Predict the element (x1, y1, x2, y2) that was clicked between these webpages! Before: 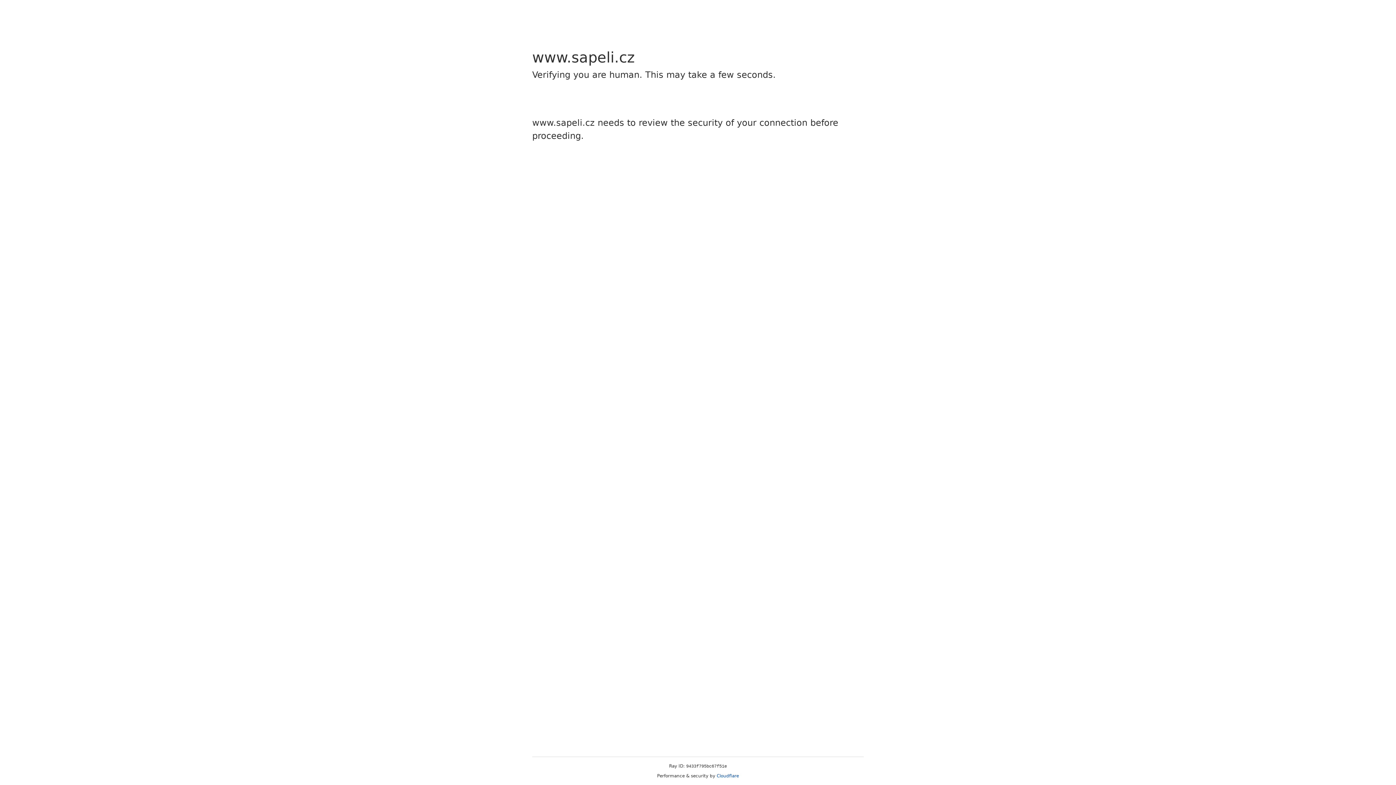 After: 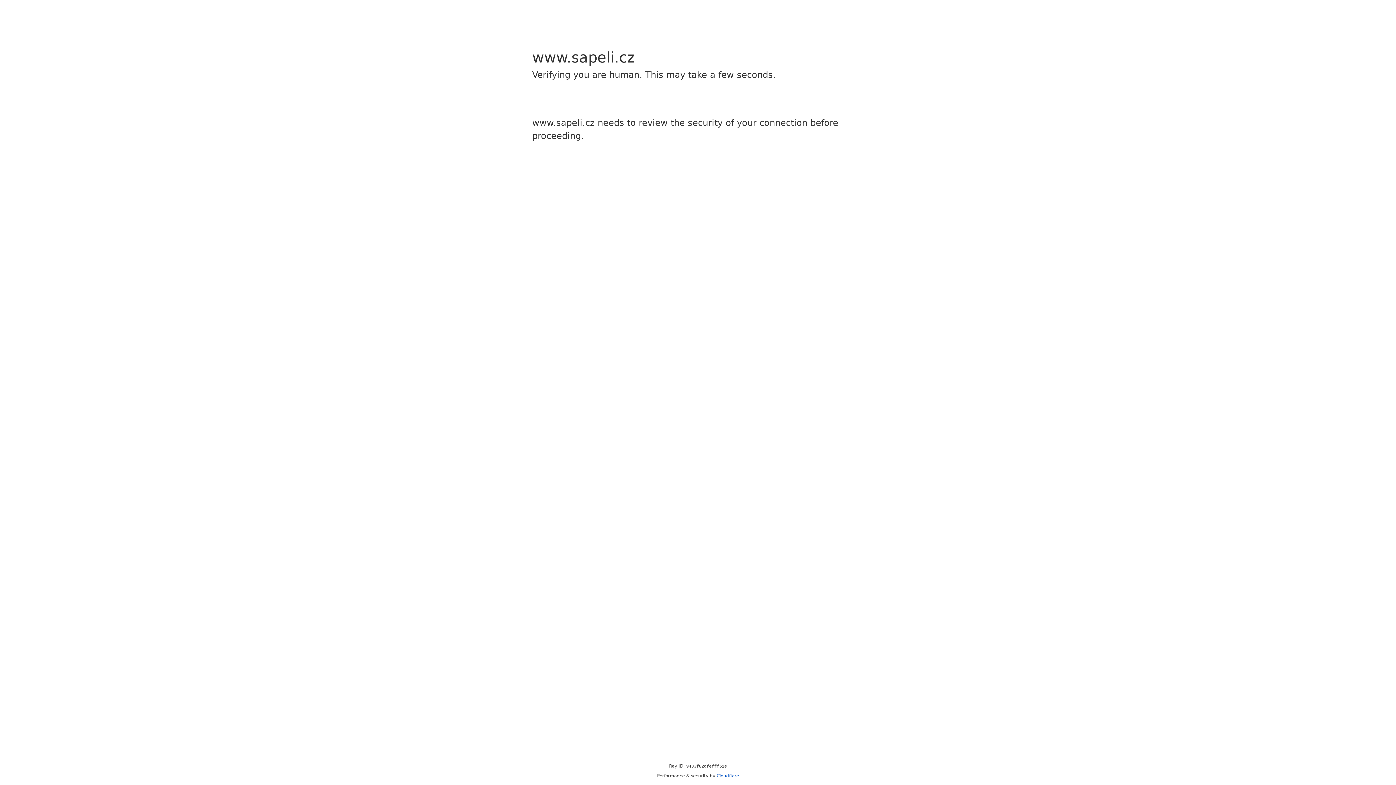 Action: bbox: (716, 773, 739, 778) label: Cloudflare